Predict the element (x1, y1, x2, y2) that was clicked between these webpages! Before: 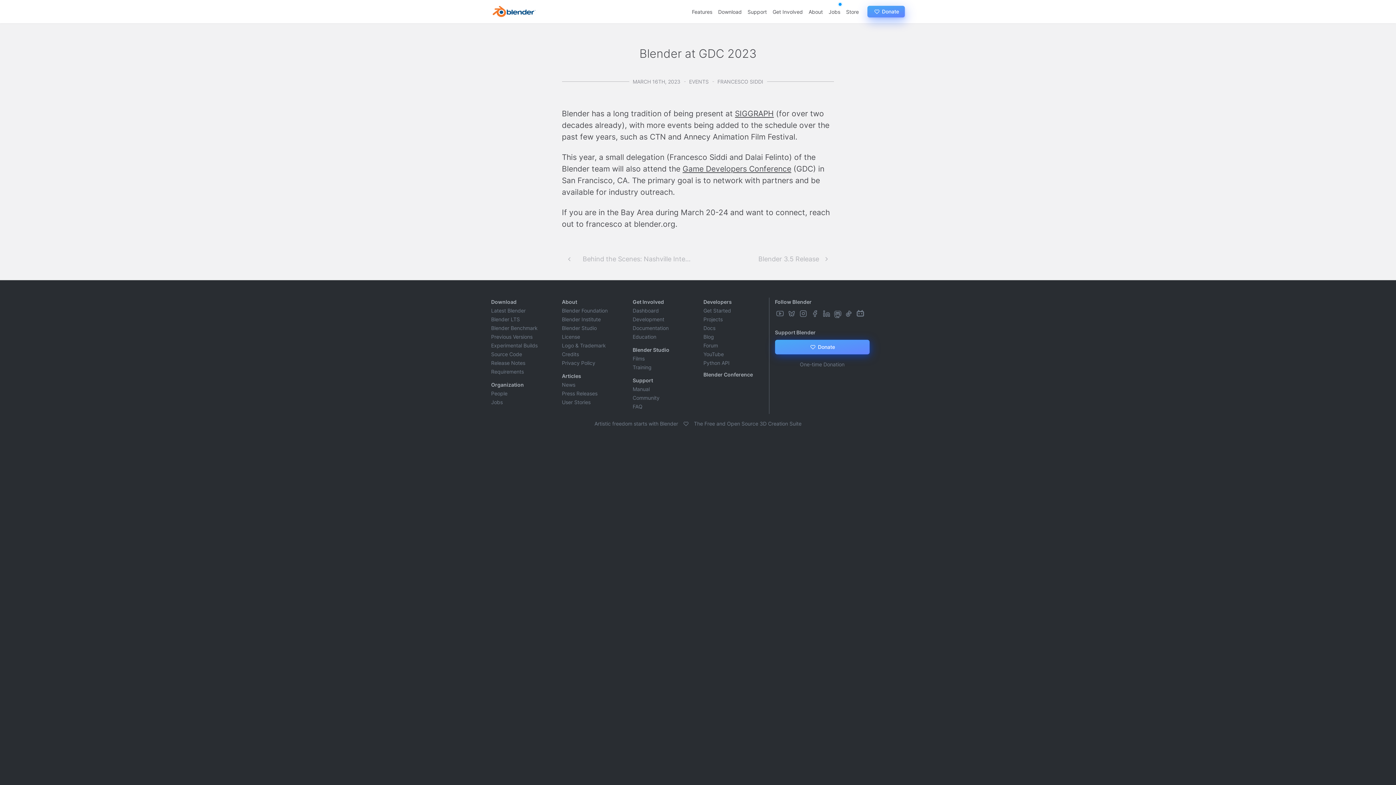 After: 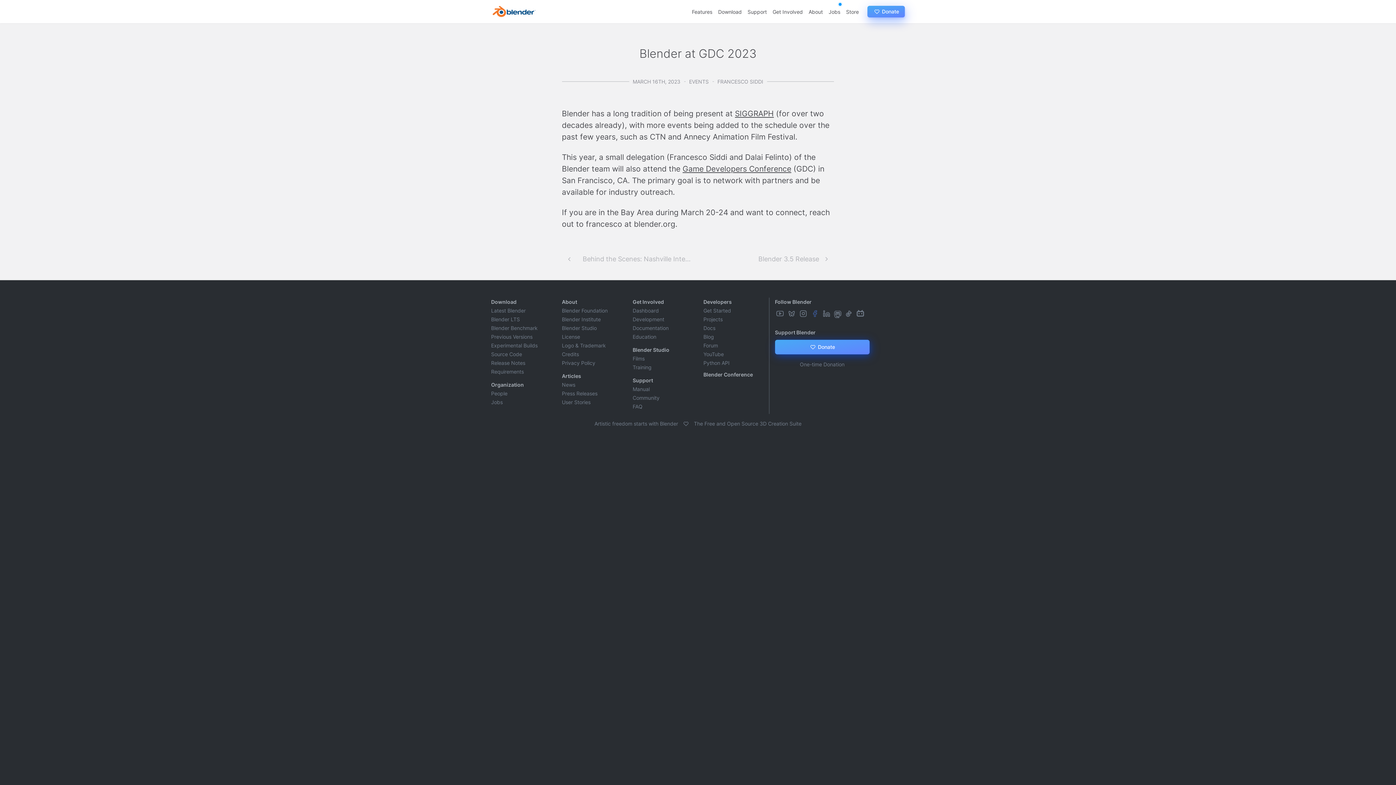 Action: bbox: (810, 309, 821, 318)